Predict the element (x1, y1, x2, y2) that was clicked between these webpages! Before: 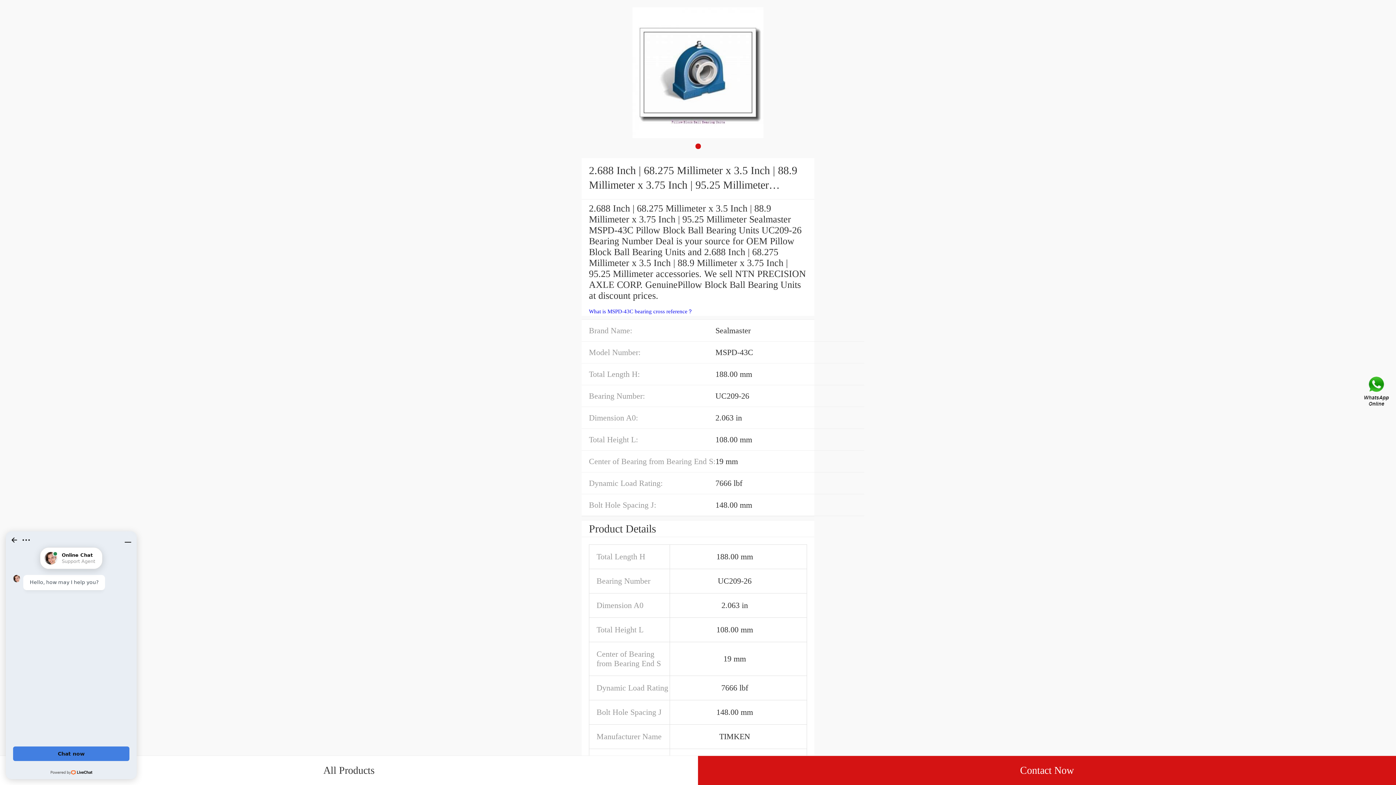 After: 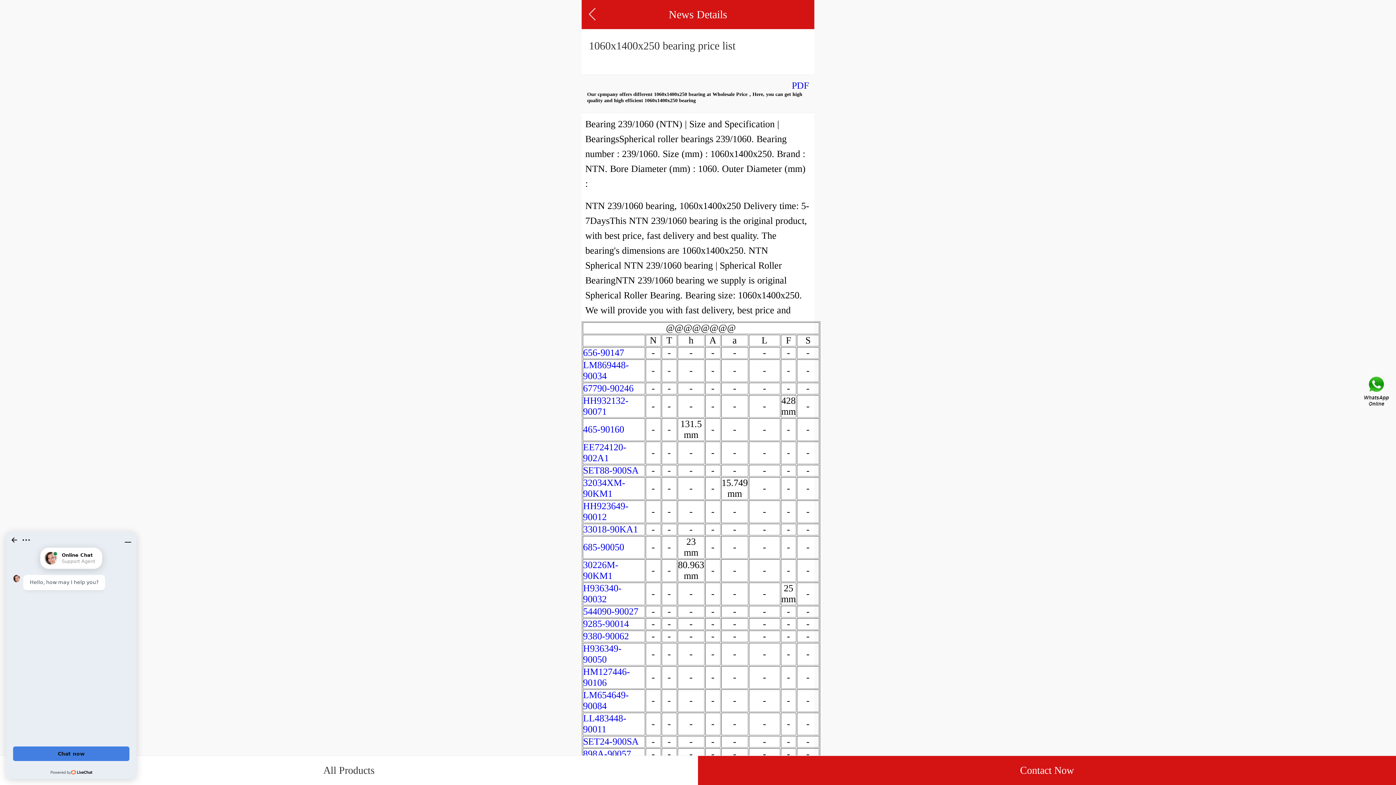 Action: bbox: (589, 308, 693, 314) label: What is MSPD-43C bearing cross reference？